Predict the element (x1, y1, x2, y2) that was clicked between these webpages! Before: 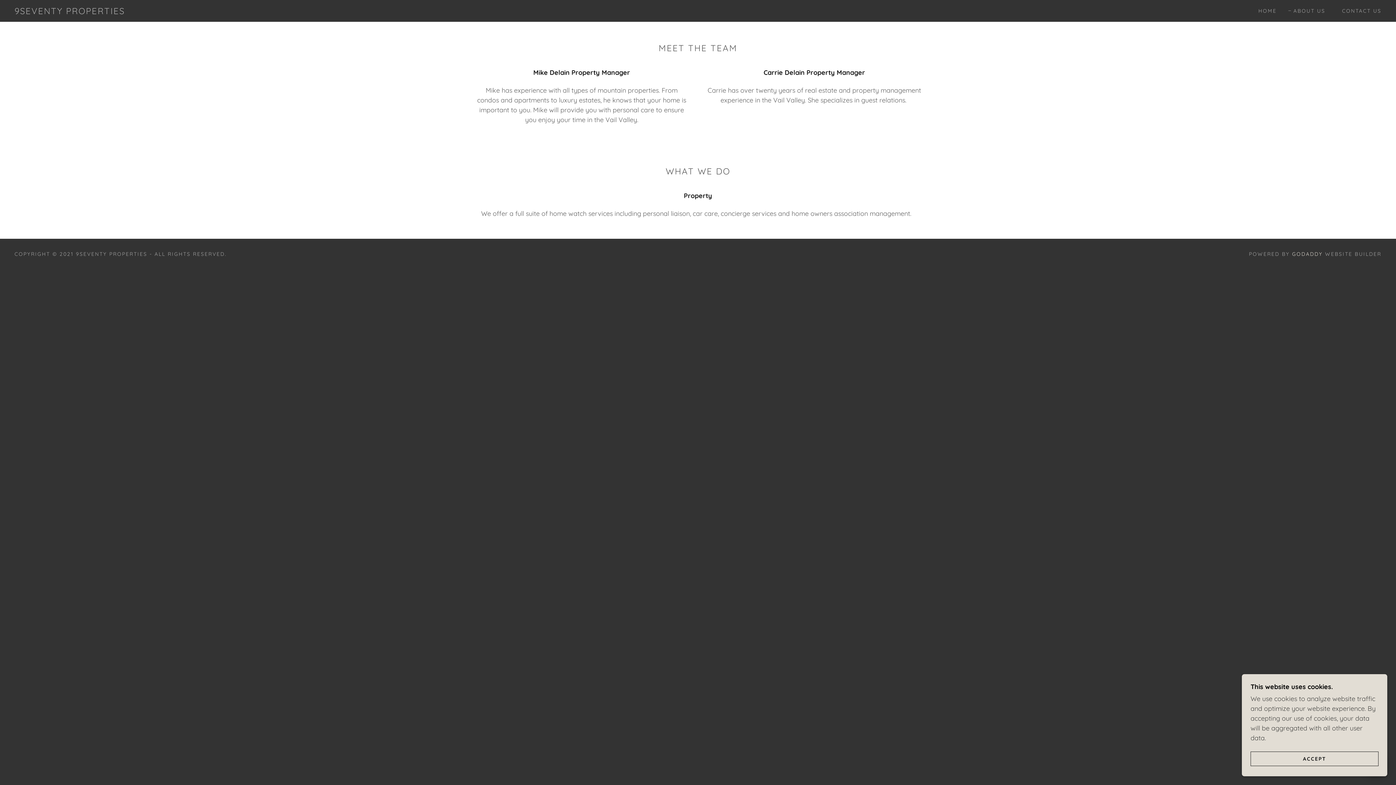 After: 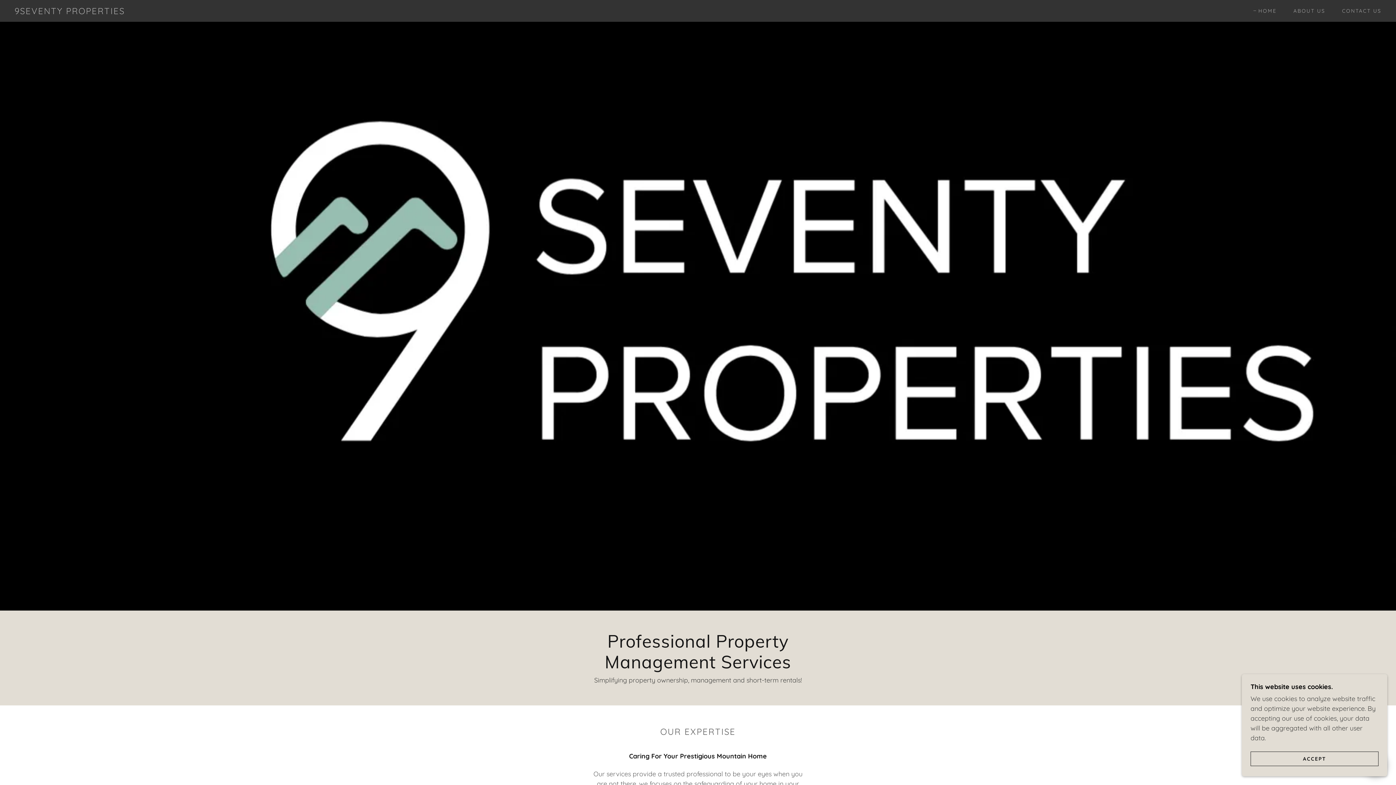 Action: bbox: (1251, 4, 1279, 17) label: HOME